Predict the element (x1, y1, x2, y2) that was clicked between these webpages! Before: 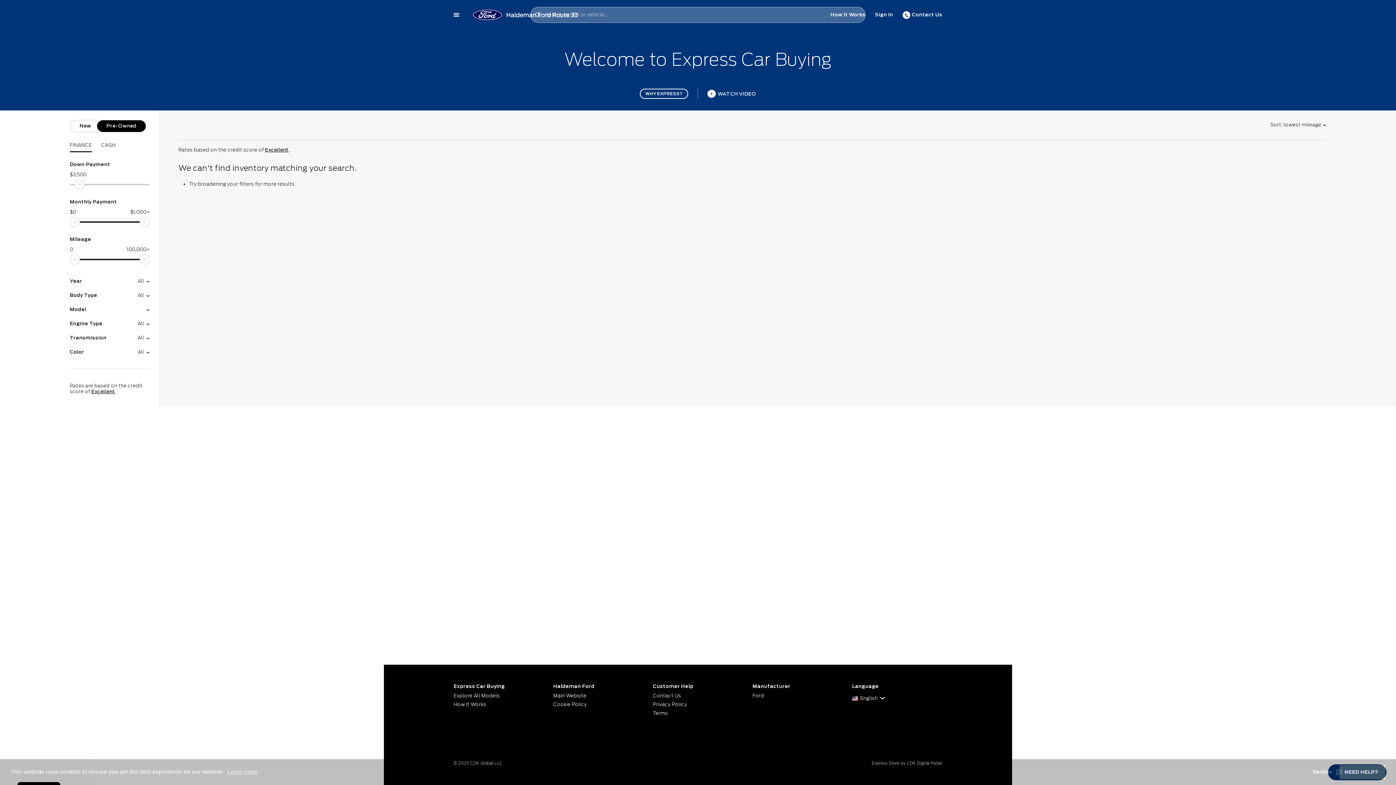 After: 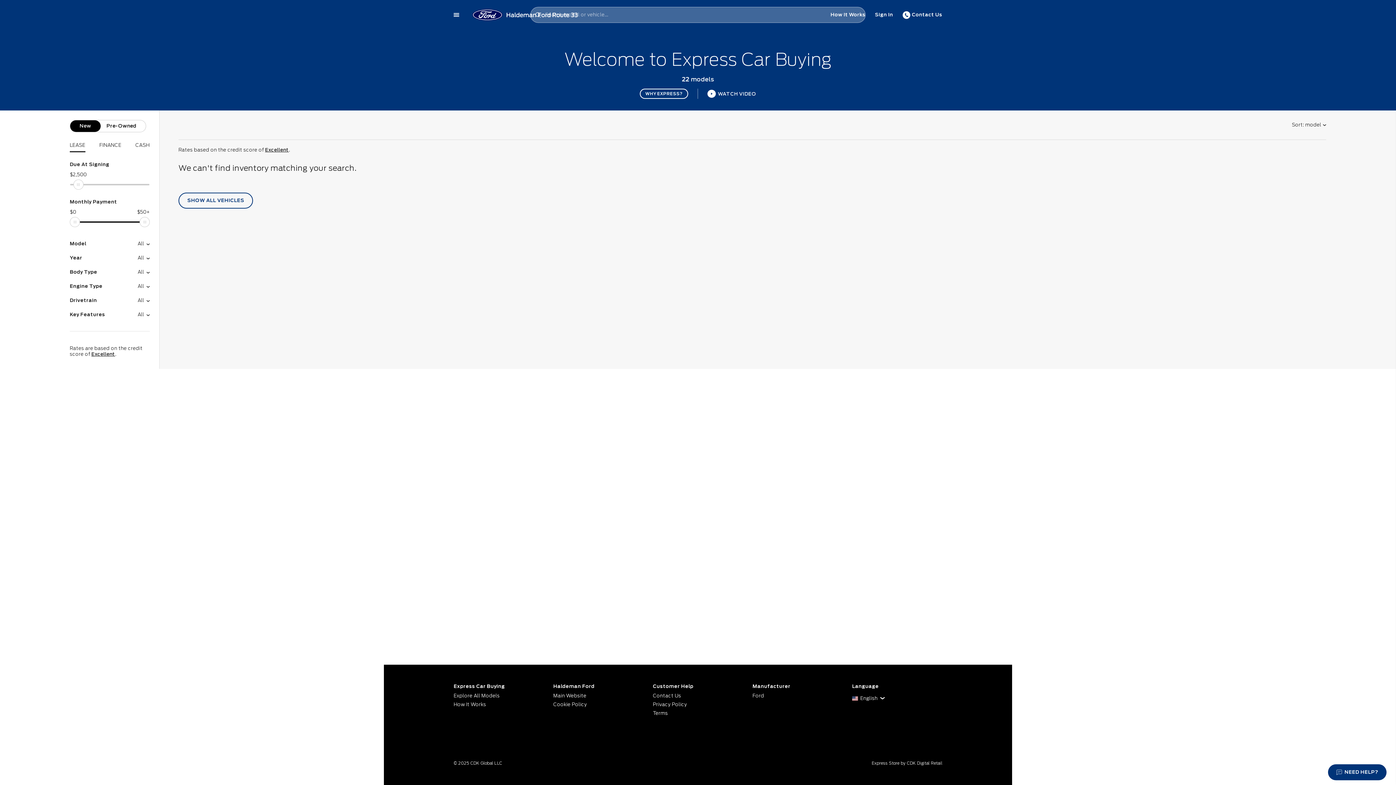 Action: label: Explore All Models bbox: (453, 692, 544, 700)